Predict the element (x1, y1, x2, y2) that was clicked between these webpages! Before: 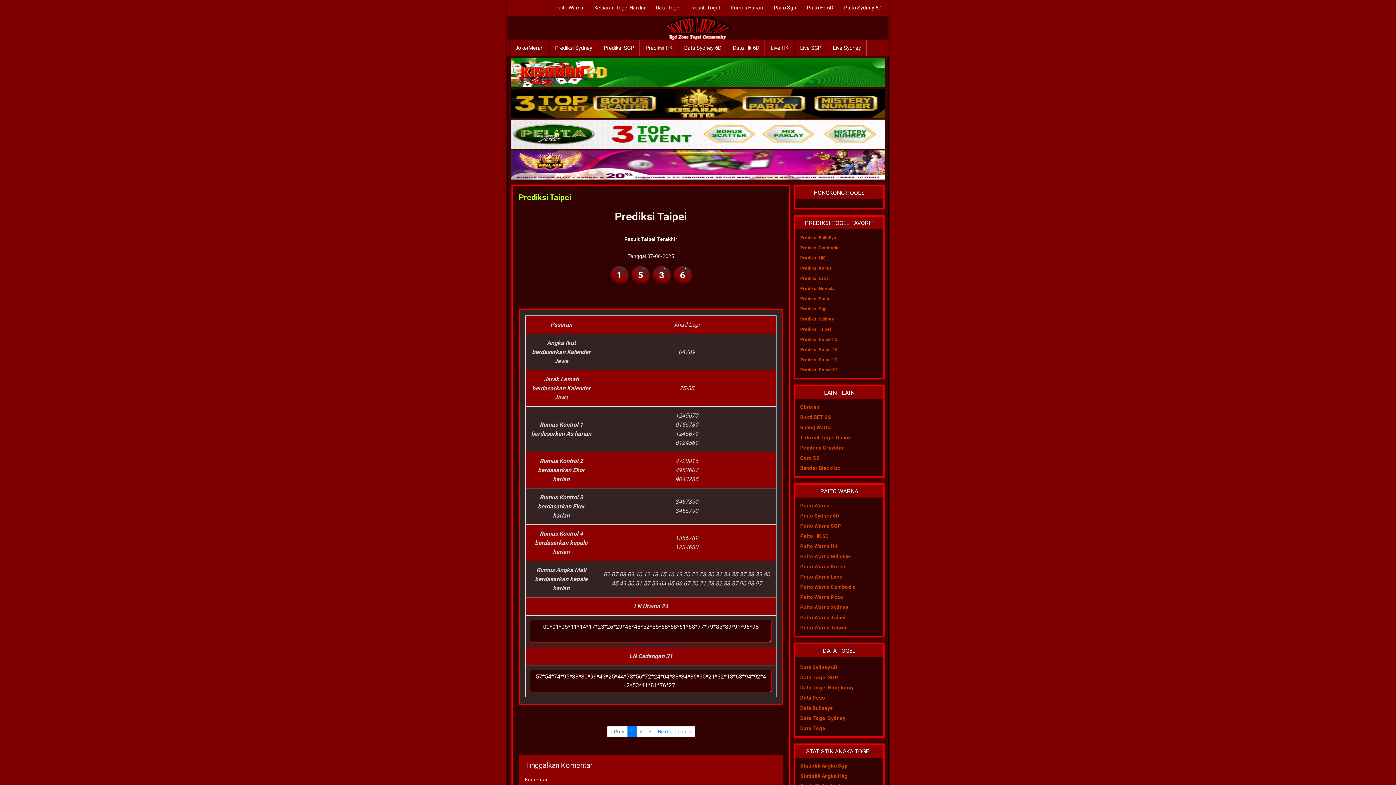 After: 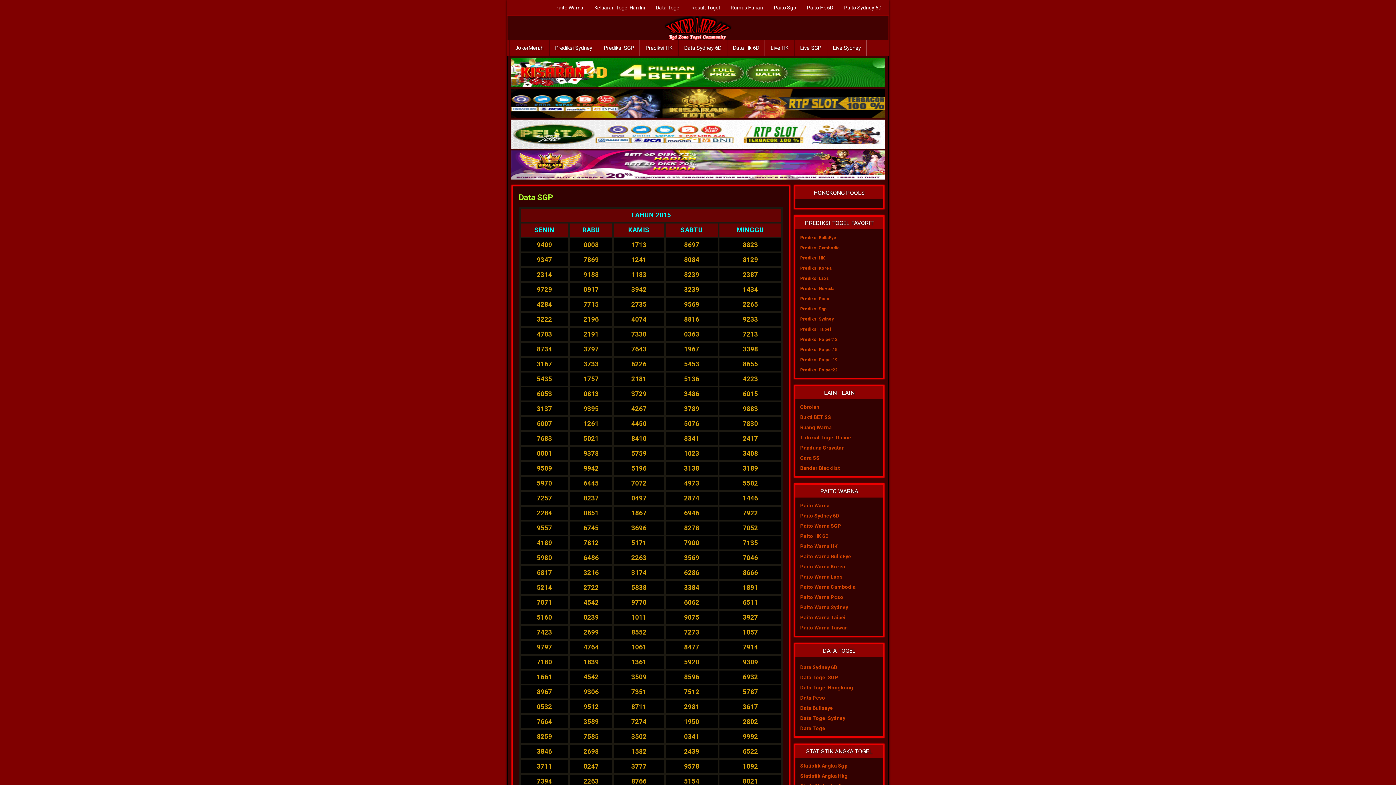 Action: label: Data Togel SGP bbox: (800, 674, 838, 680)